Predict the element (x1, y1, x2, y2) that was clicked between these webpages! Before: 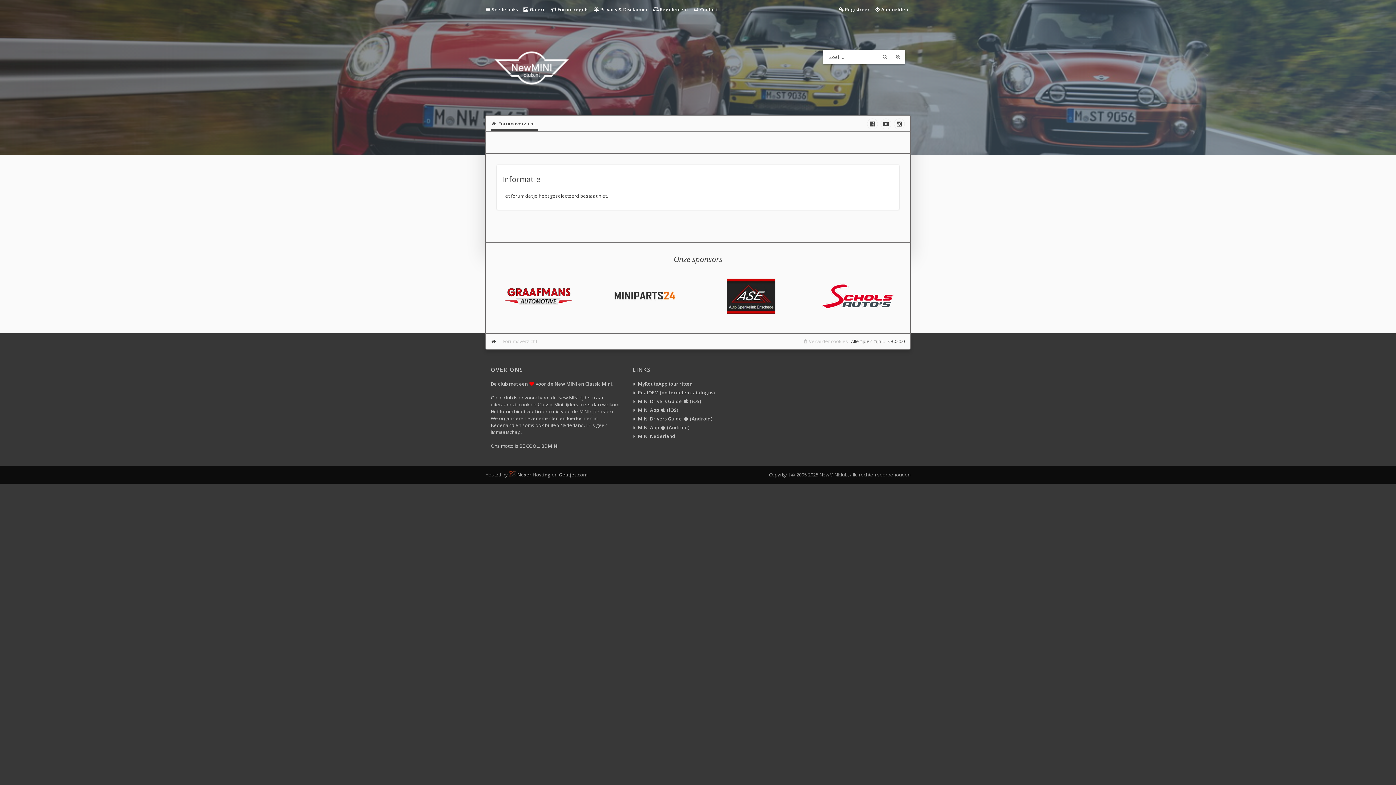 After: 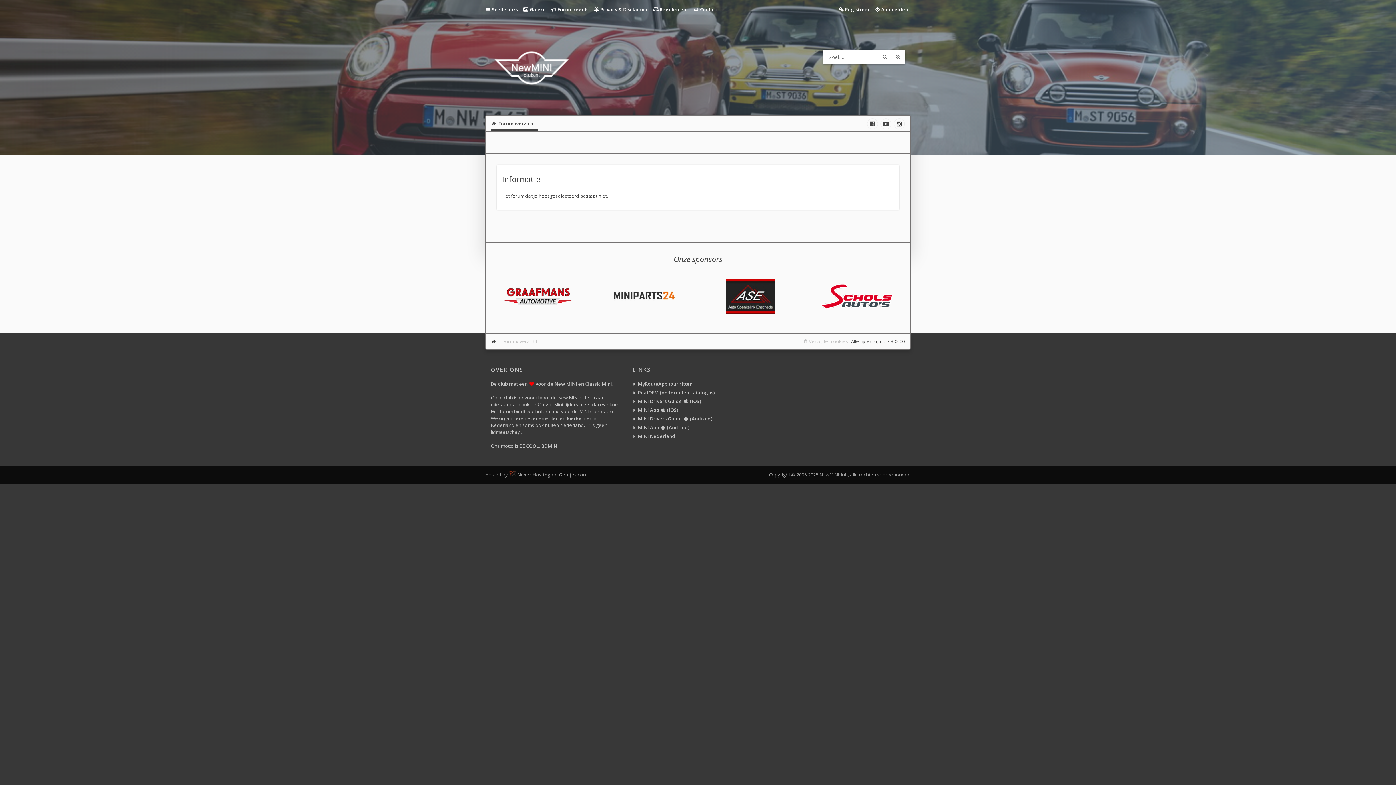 Action: bbox: (517, 471, 550, 478) label: Nexer Hosting